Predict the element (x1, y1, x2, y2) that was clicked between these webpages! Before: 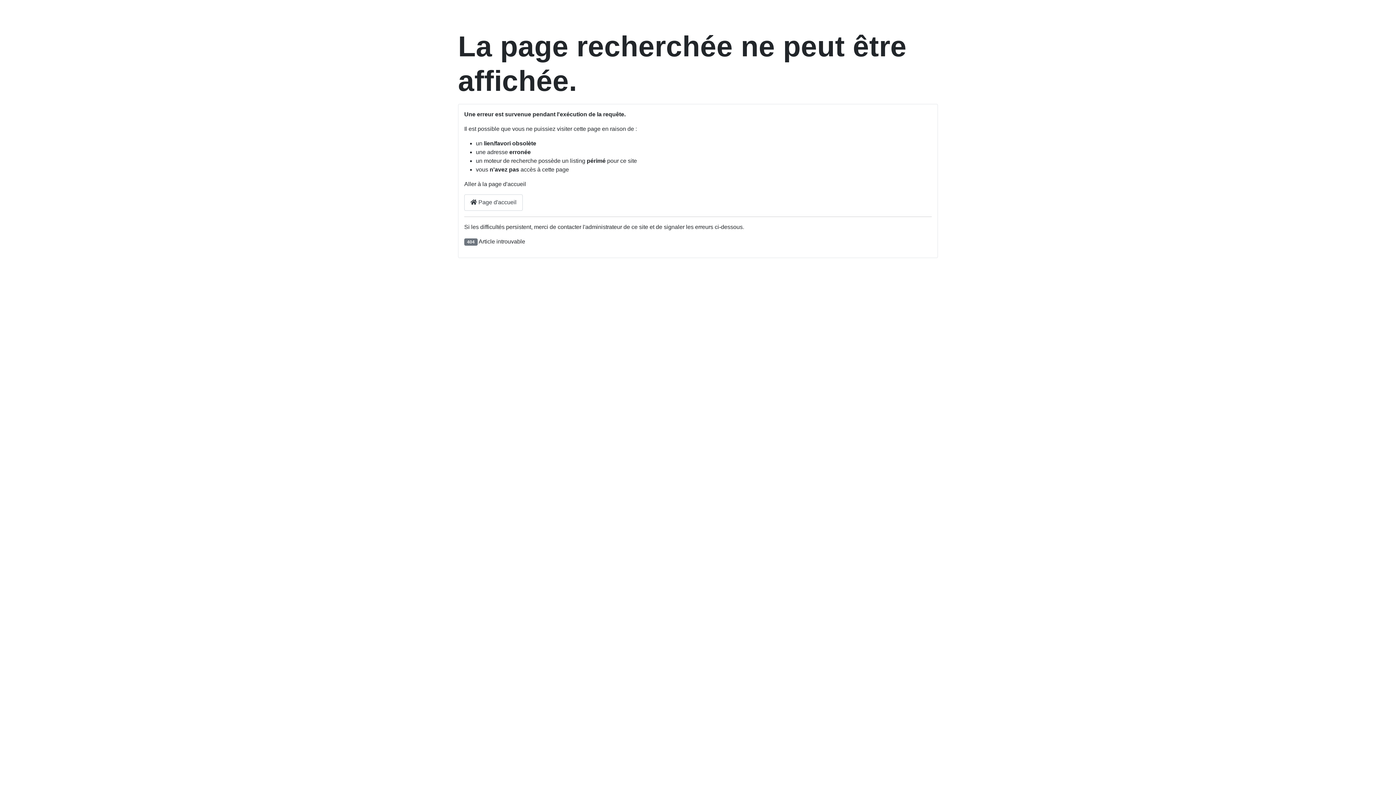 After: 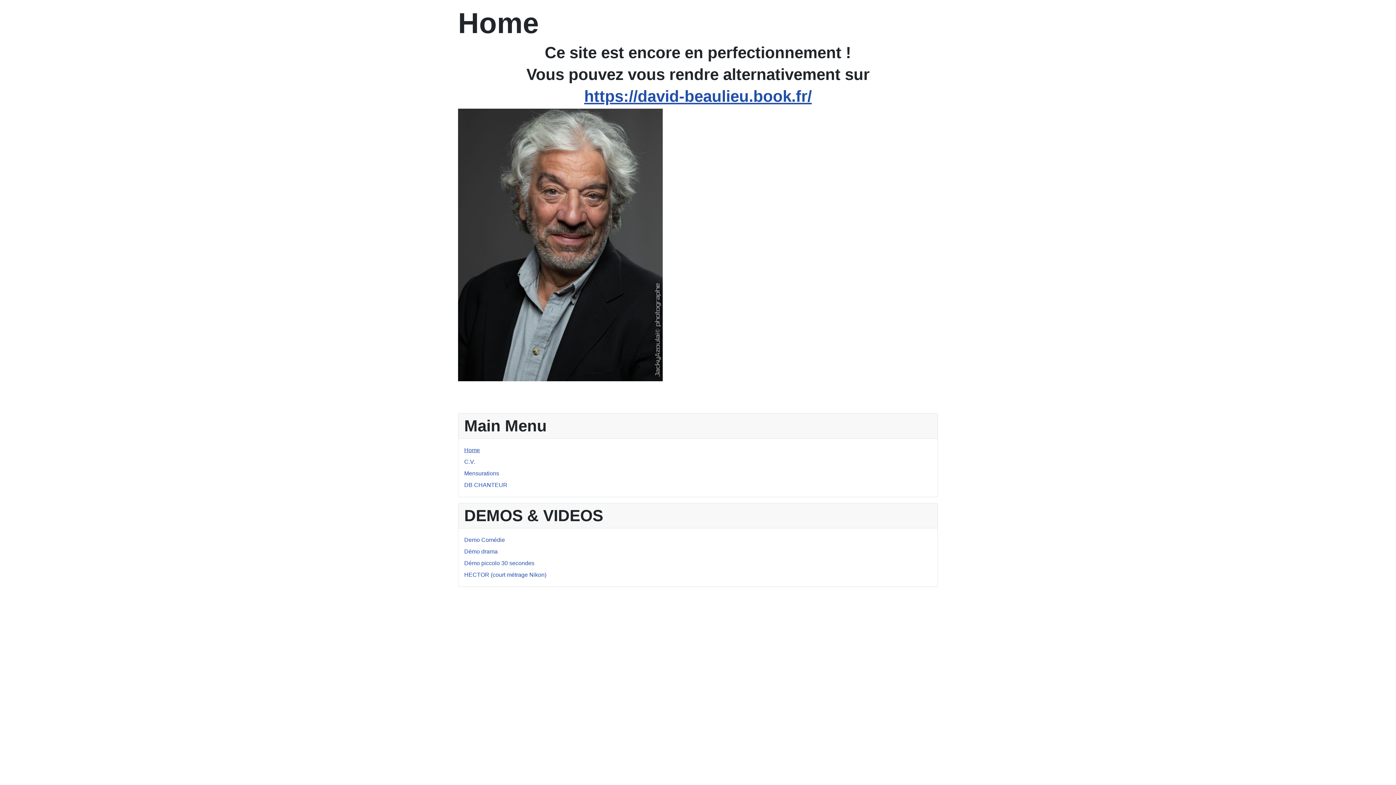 Action: label:  Page d'accueil bbox: (464, 194, 522, 210)